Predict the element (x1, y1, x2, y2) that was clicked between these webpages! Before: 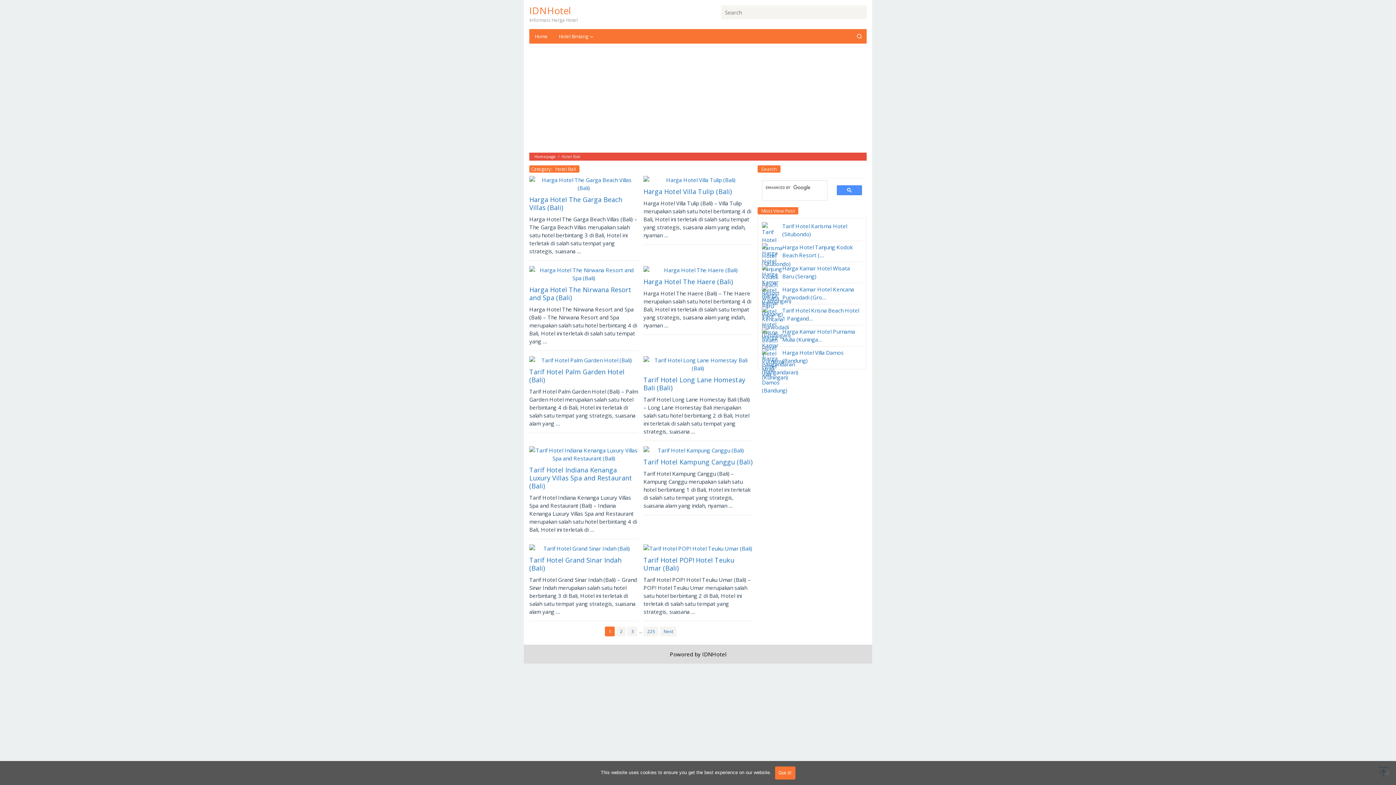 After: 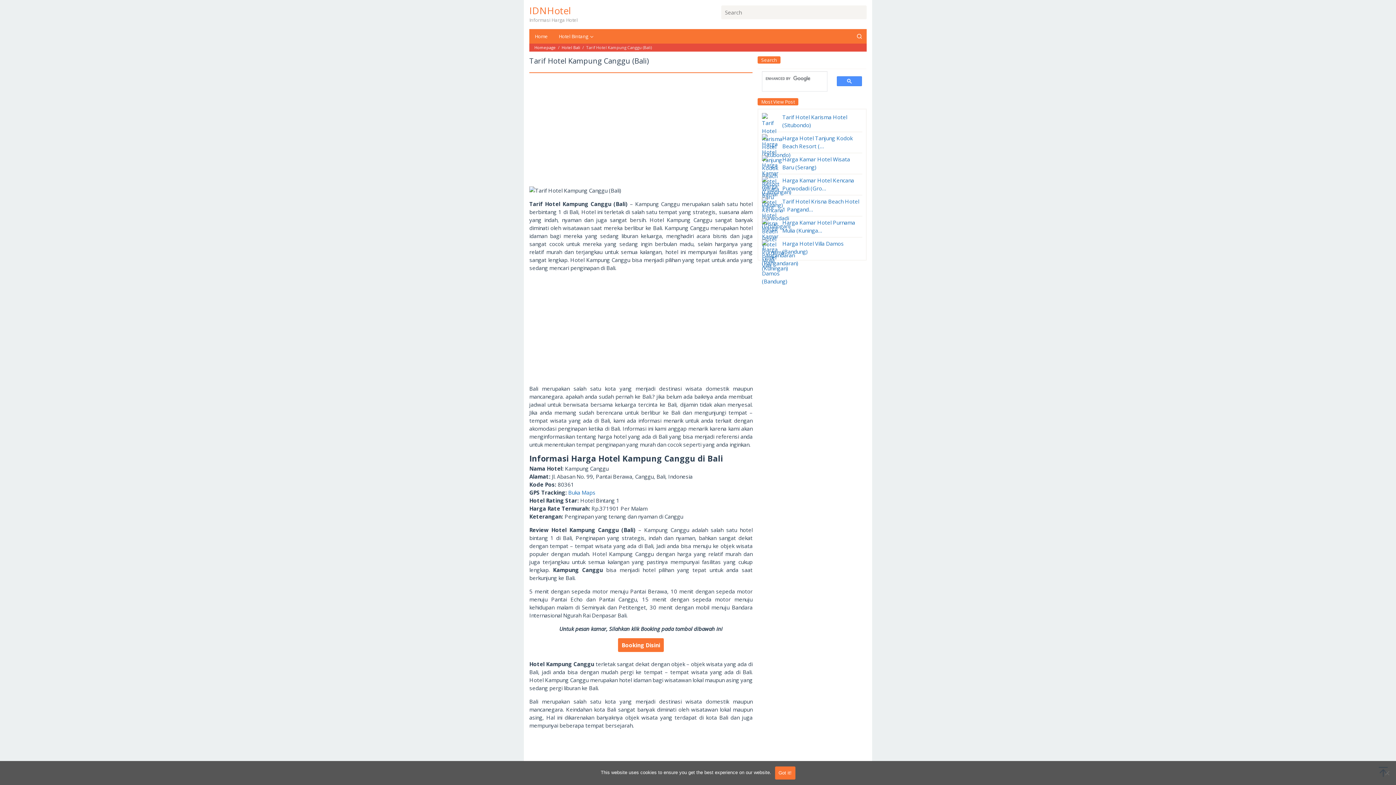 Action: bbox: (643, 446, 752, 454)